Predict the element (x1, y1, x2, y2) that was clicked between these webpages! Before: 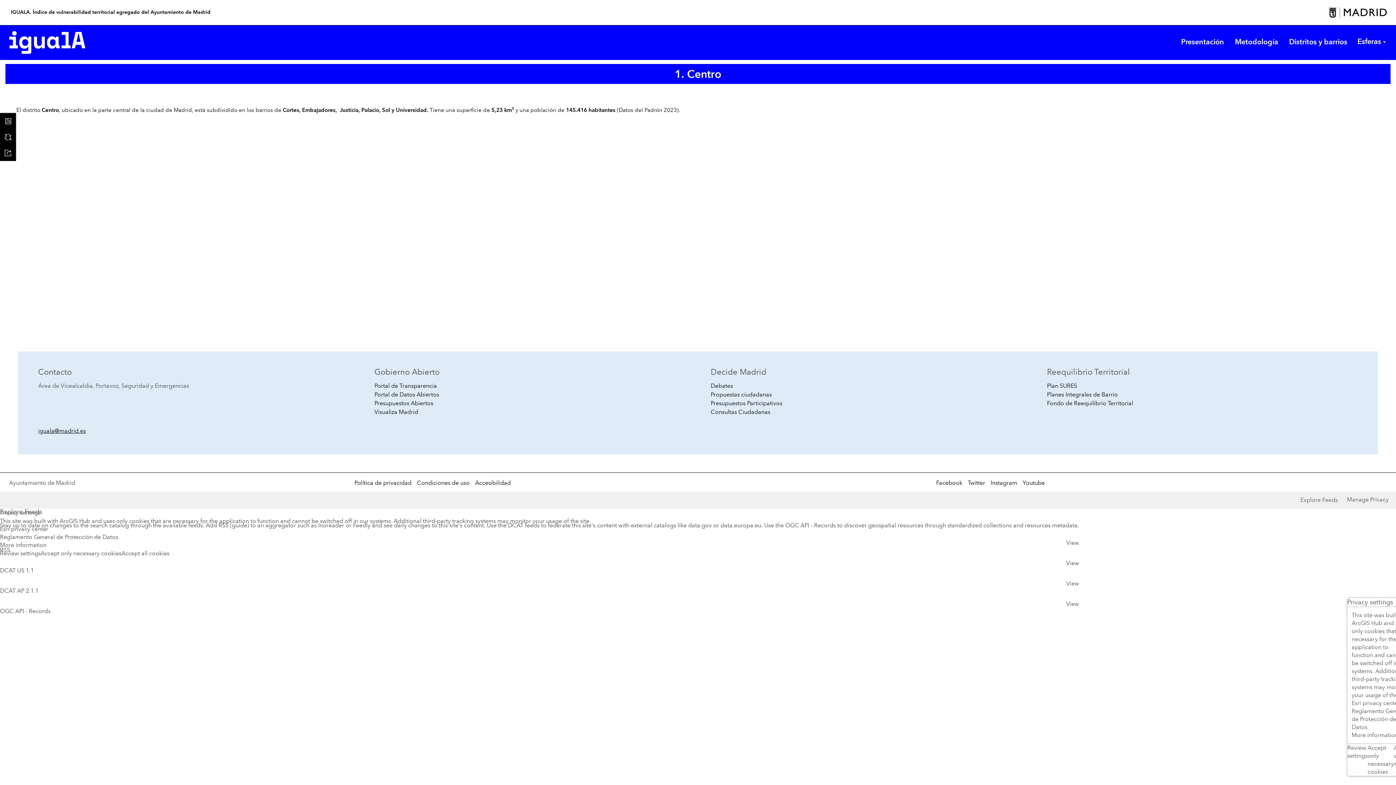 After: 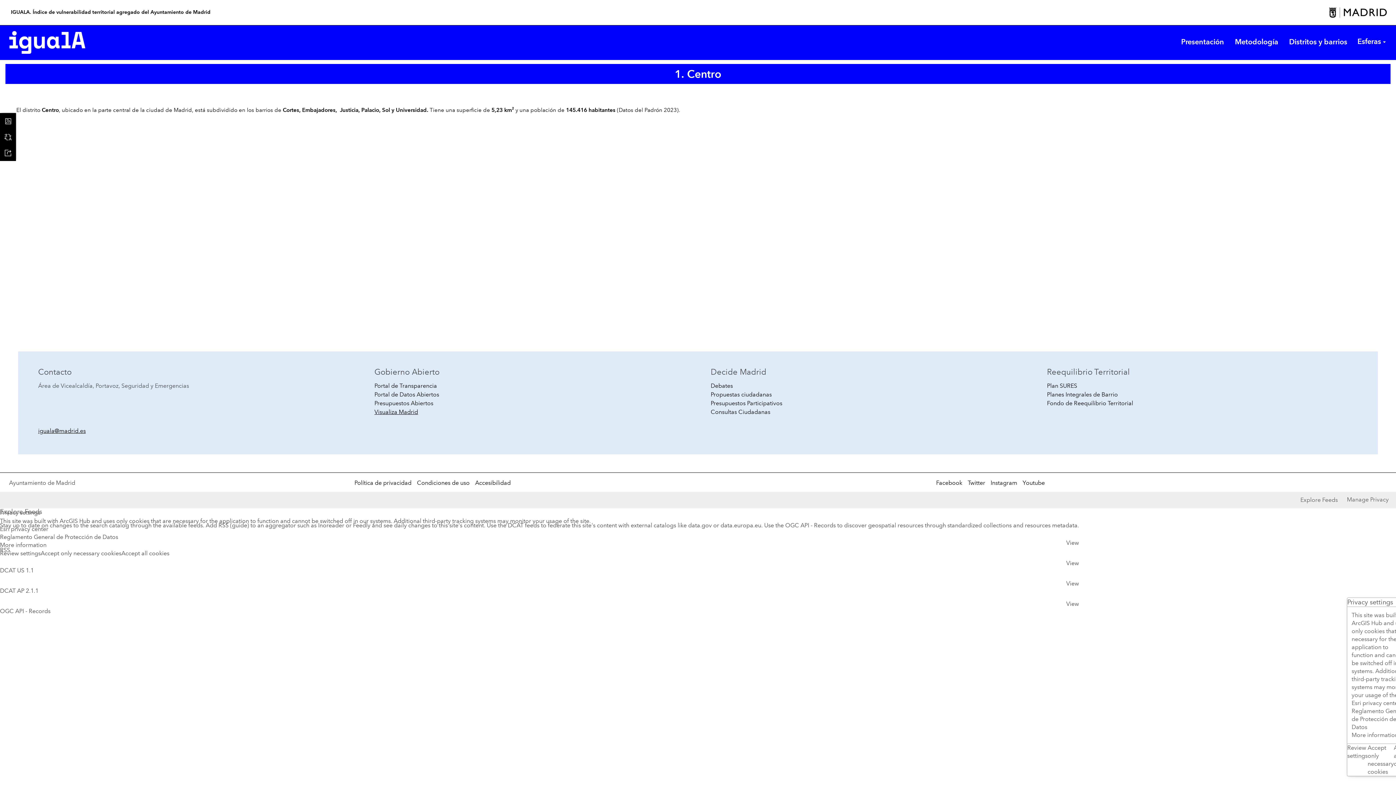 Action: bbox: (374, 206, 418, 213) label: Visualiza Madrid